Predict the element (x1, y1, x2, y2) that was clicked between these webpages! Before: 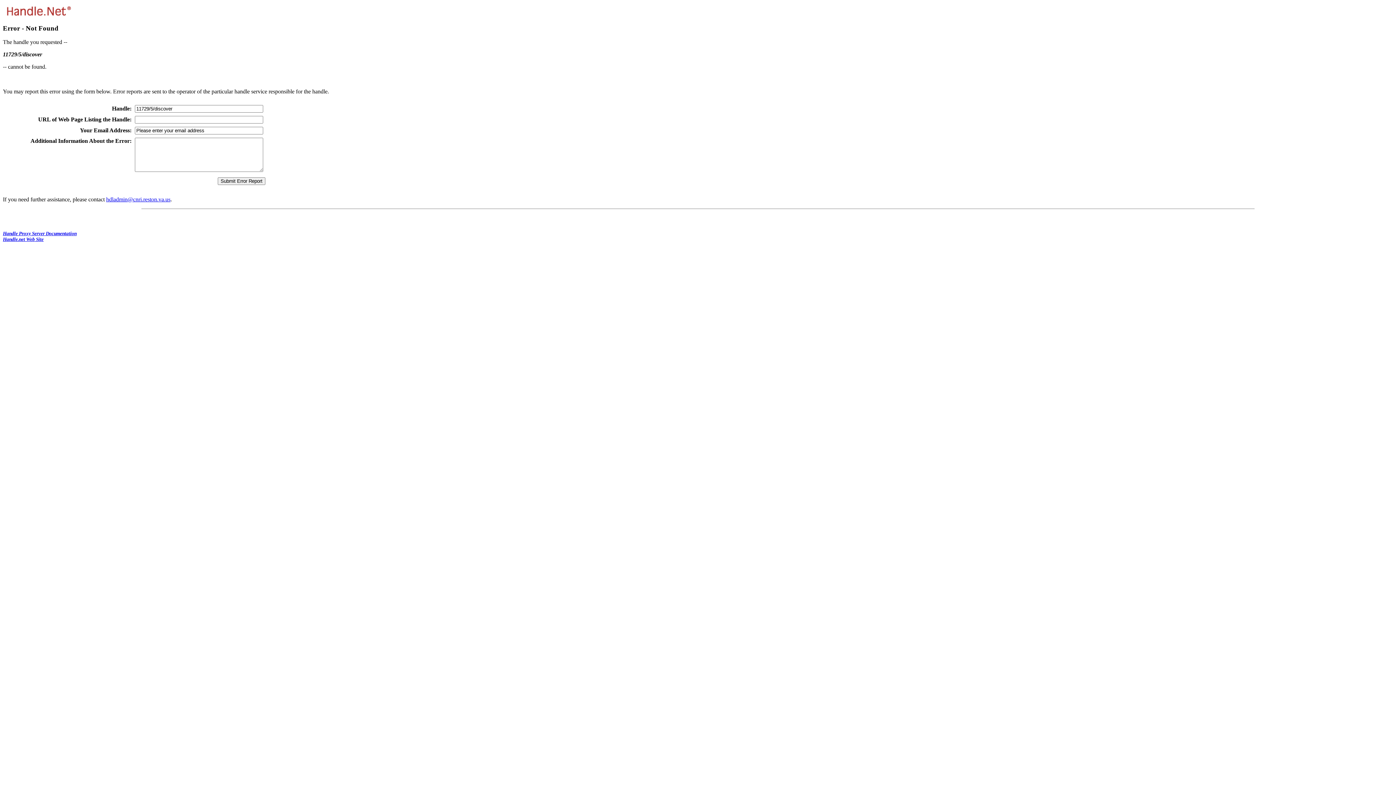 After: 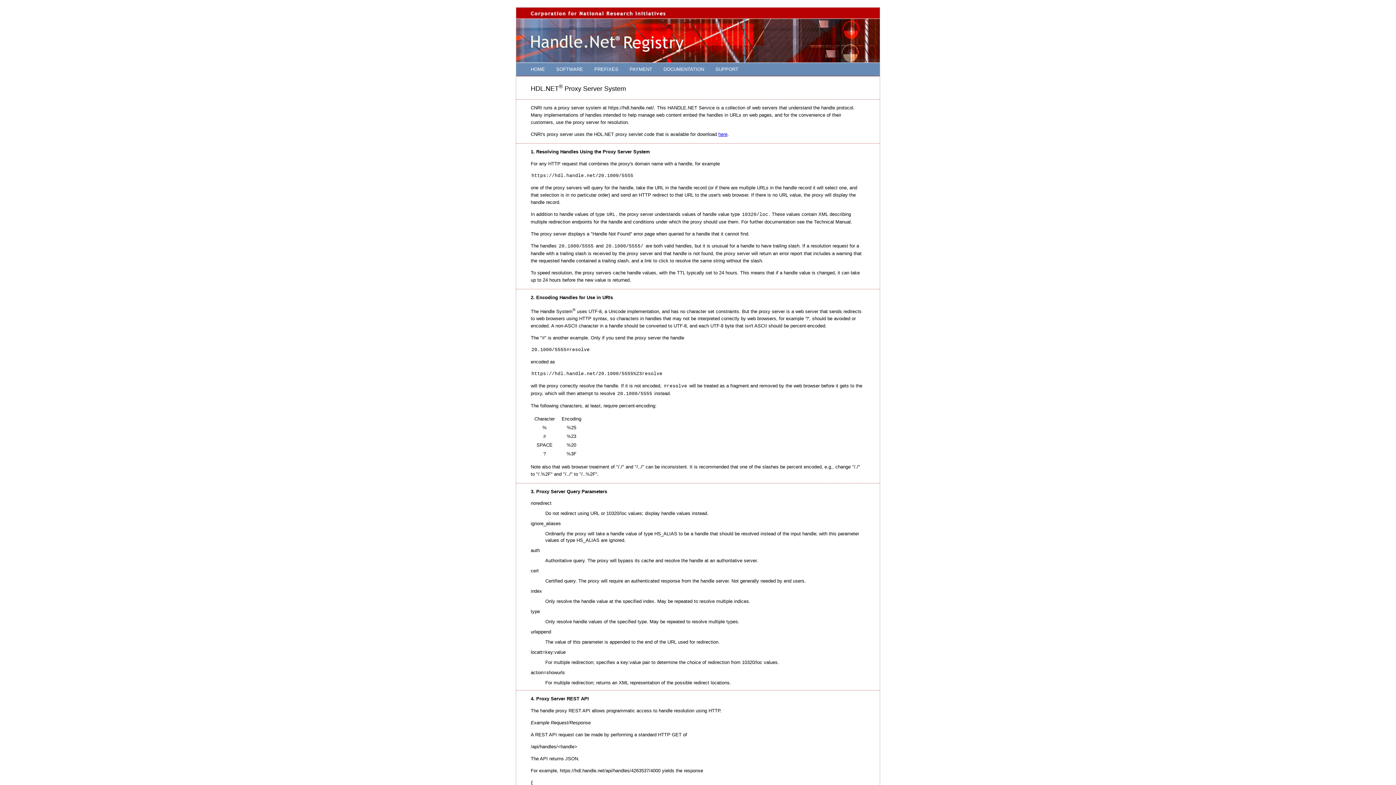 Action: label: Handle Proxy Server Documentation bbox: (2, 231, 76, 236)